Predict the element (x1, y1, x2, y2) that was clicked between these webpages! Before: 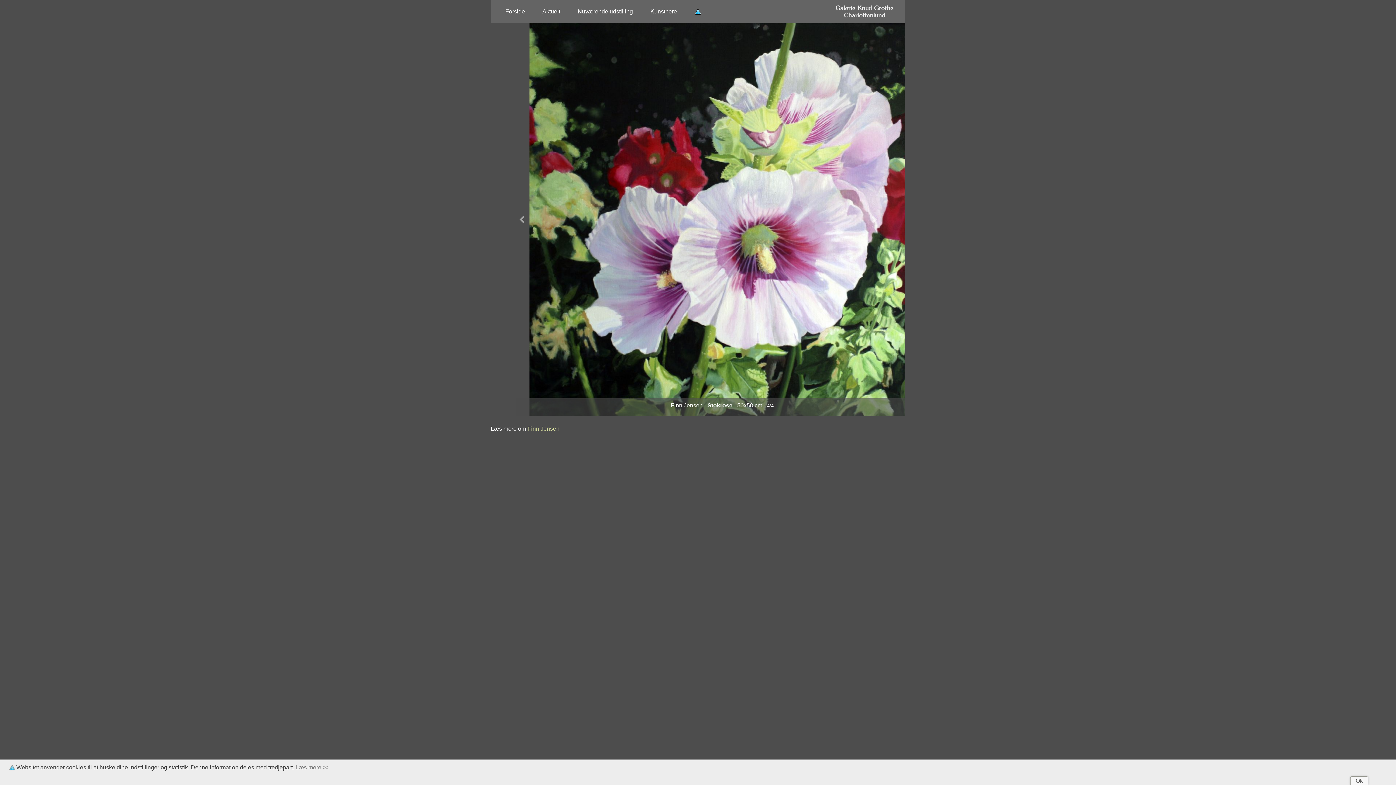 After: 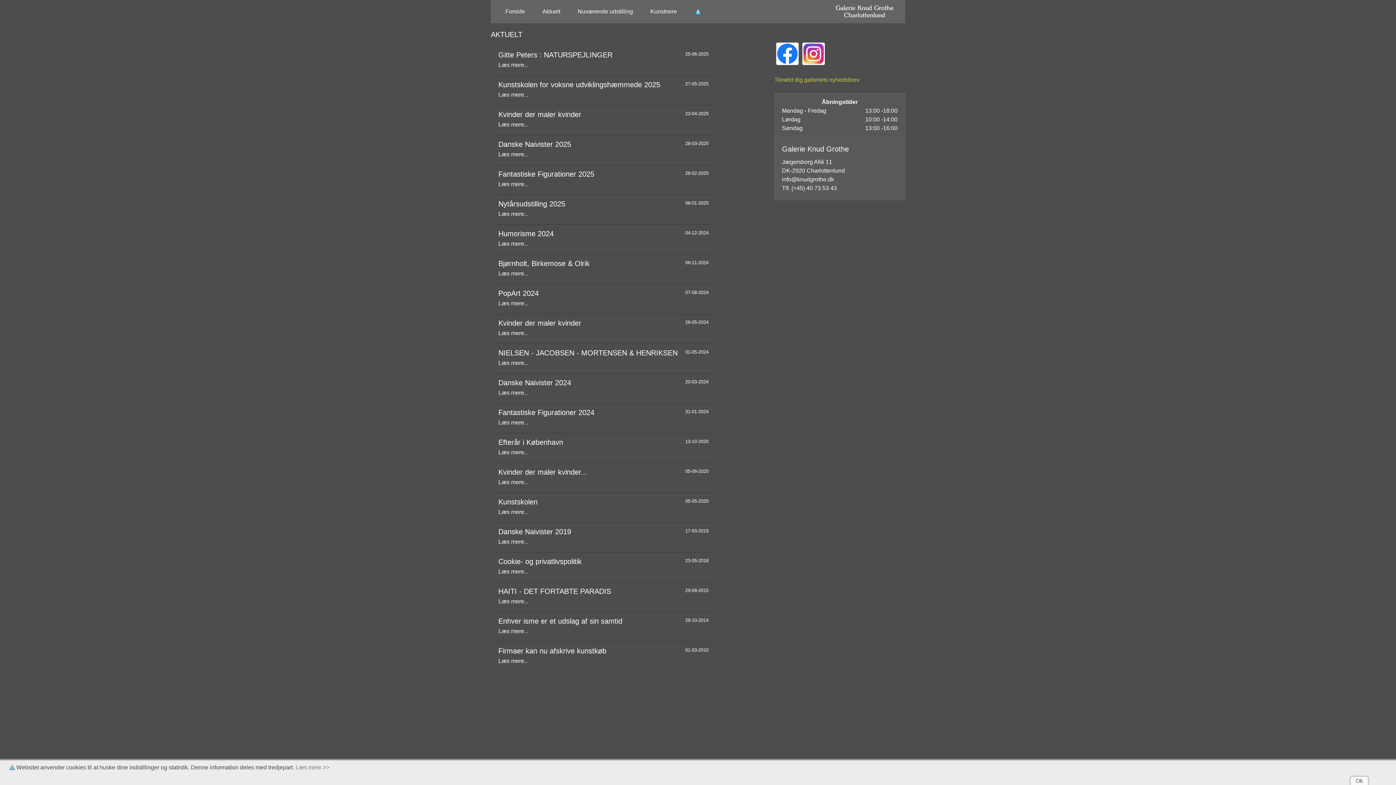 Action: bbox: (539, 4, 563, 18) label: Aktuelt